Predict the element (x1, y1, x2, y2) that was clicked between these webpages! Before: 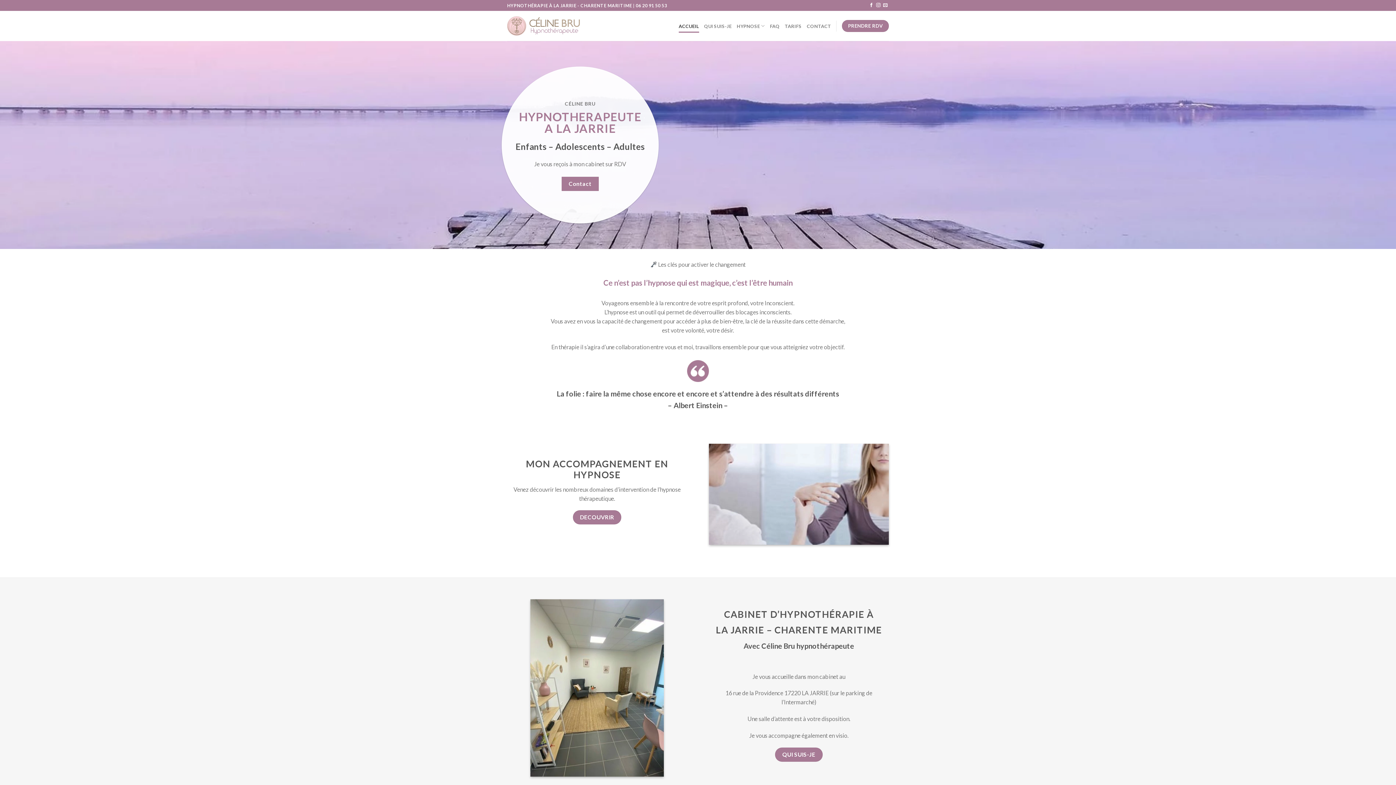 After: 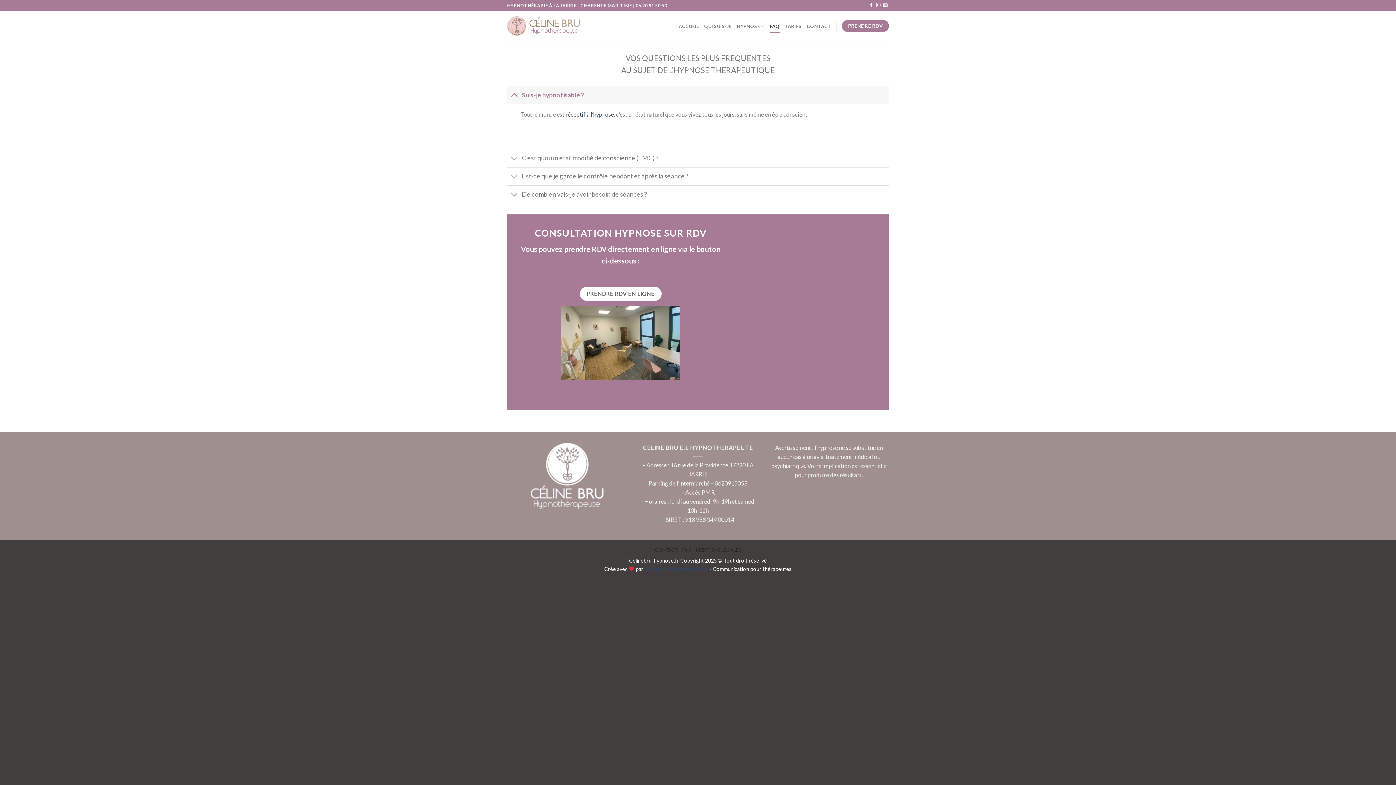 Action: label: FAQ bbox: (770, 19, 779, 32)